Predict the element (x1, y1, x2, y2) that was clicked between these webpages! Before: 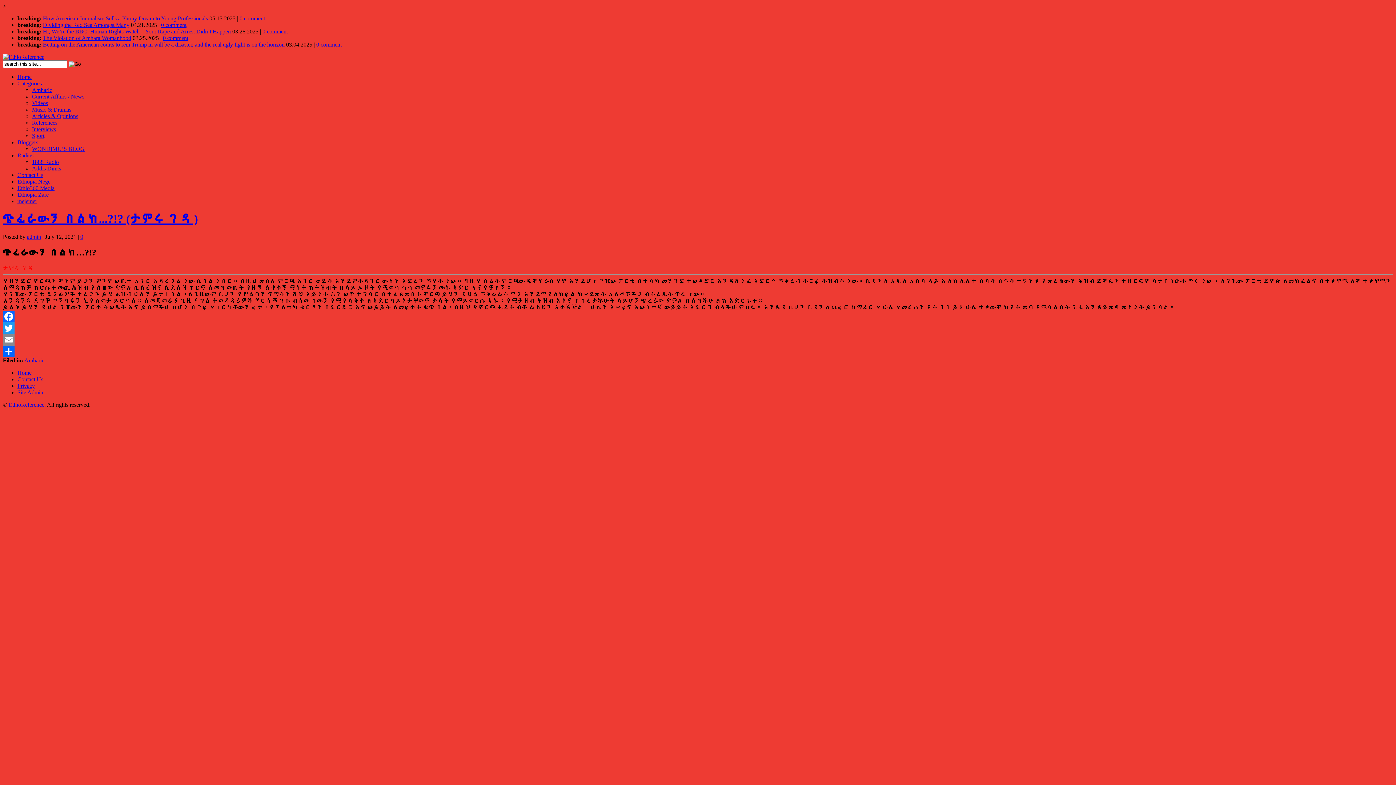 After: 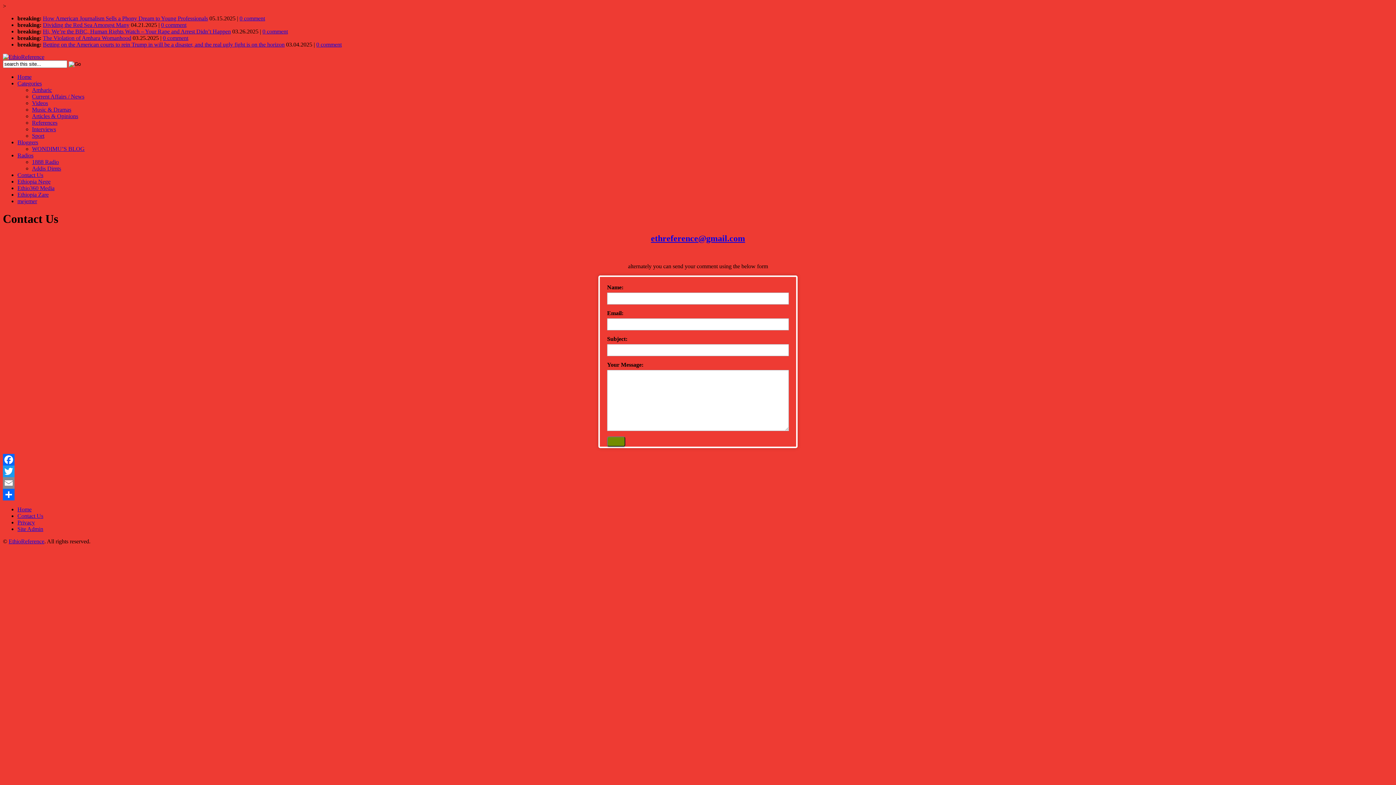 Action: bbox: (17, 172, 43, 178) label: Contact Us